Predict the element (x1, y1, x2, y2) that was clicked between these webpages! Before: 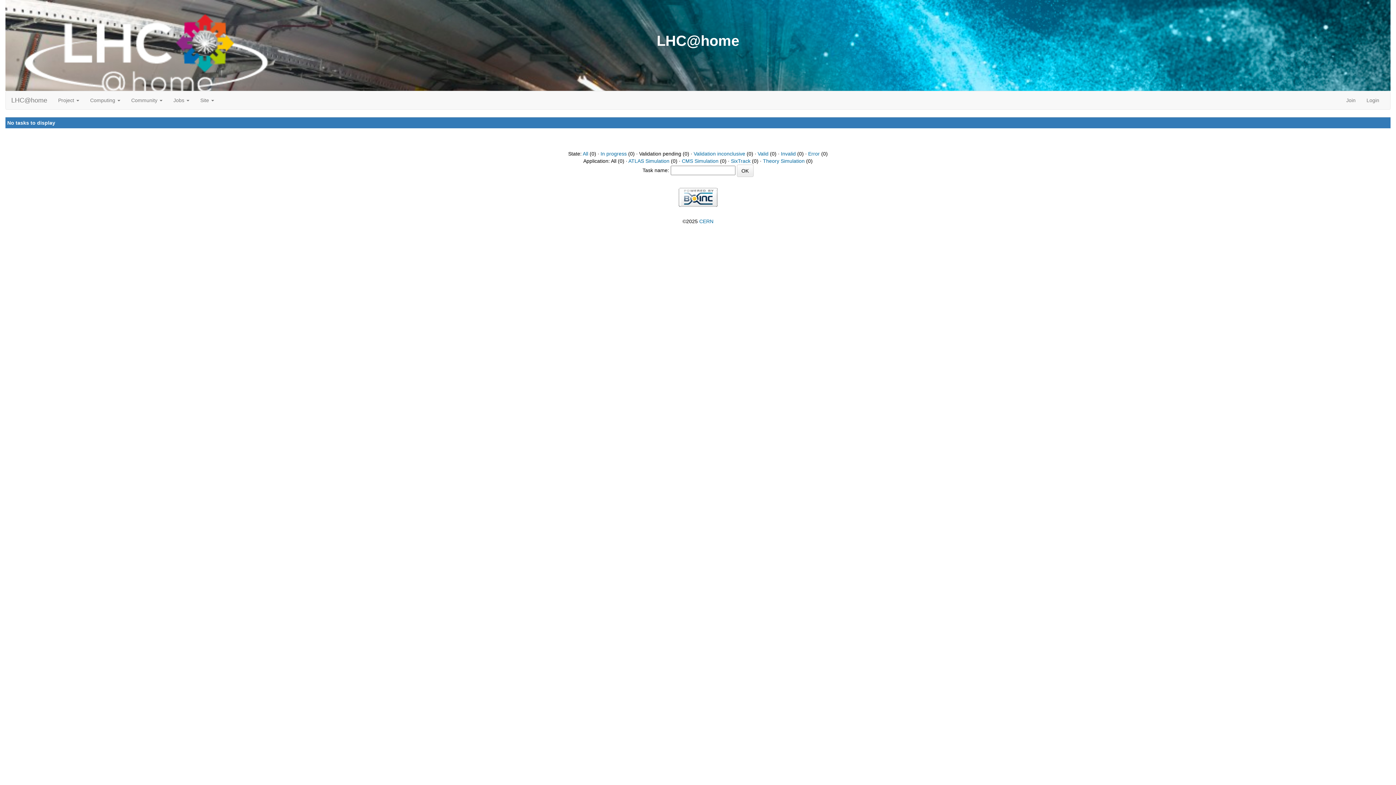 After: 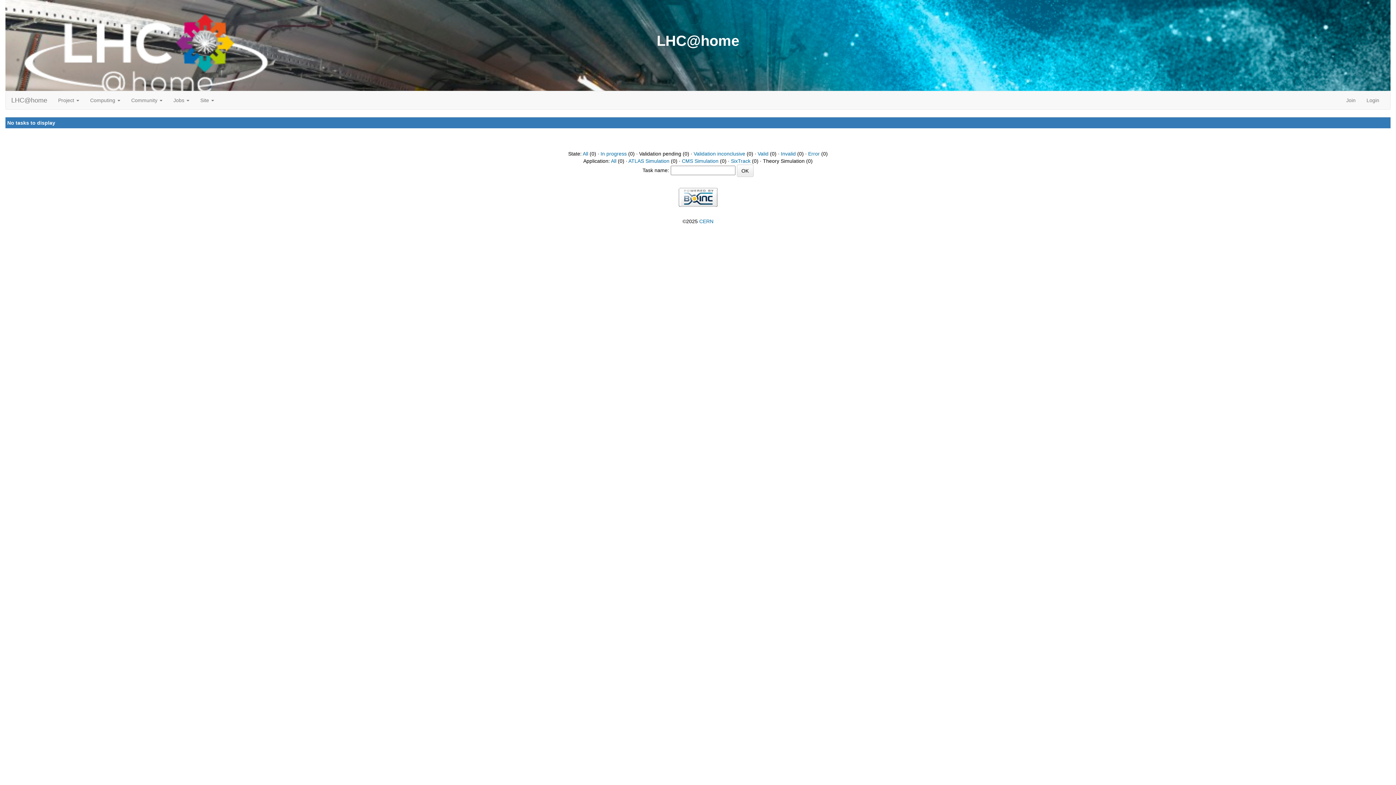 Action: bbox: (763, 158, 804, 164) label: Theory Simulation